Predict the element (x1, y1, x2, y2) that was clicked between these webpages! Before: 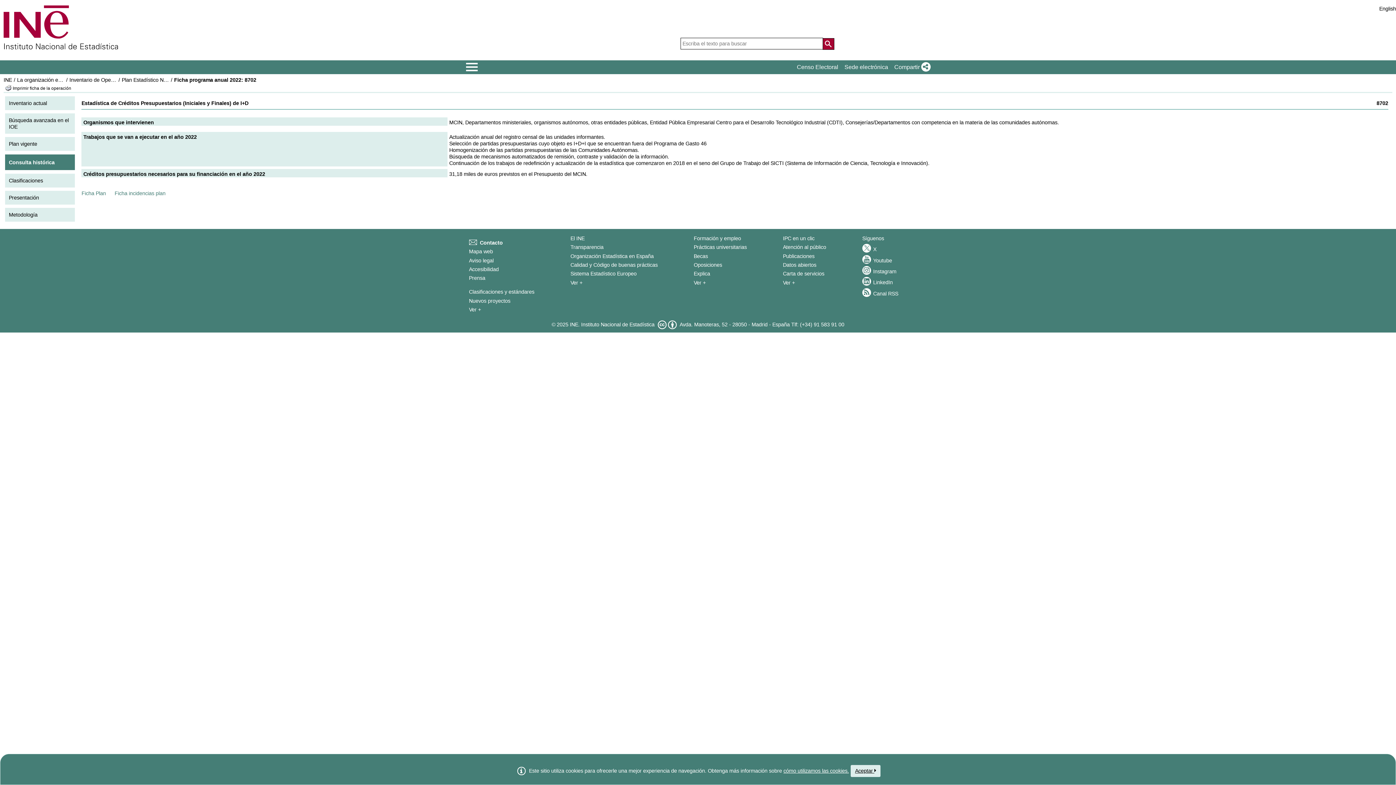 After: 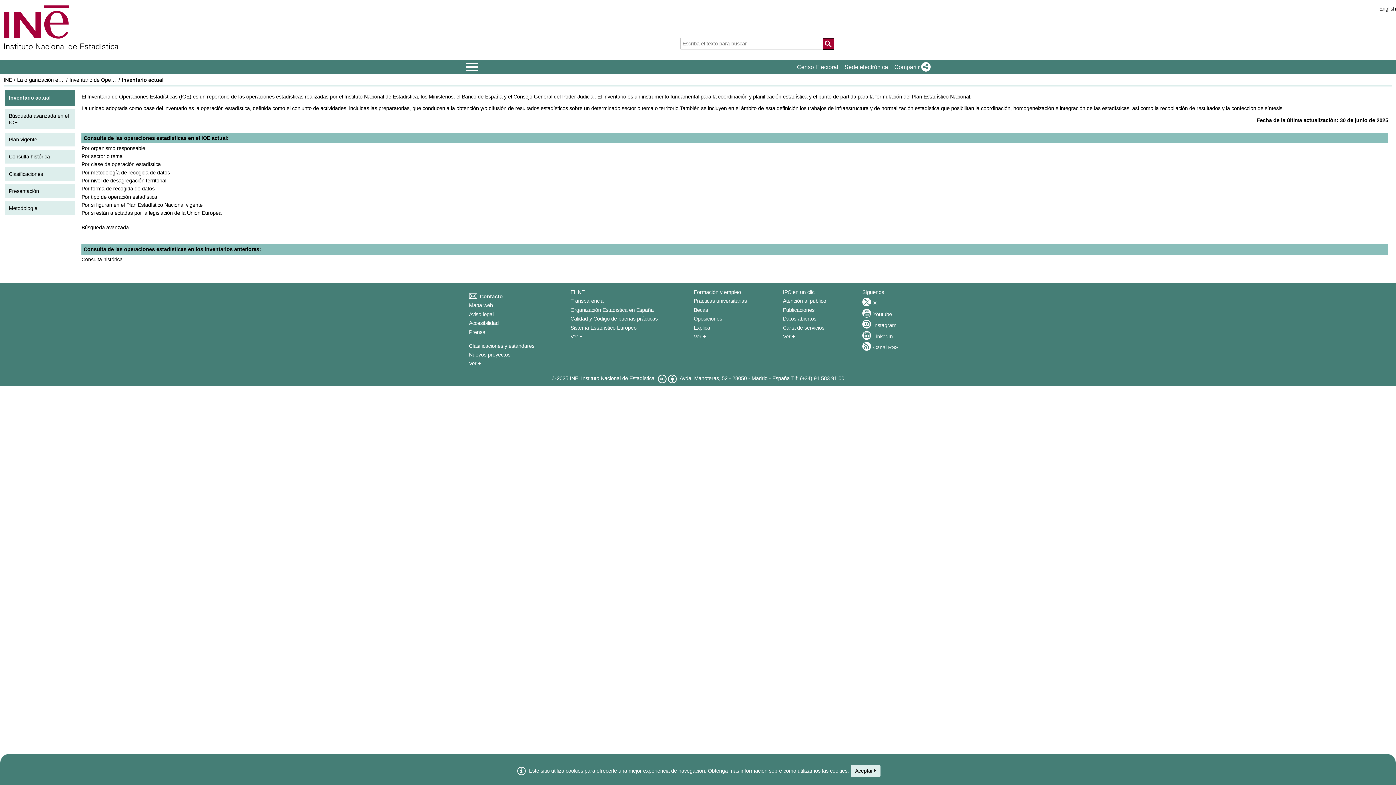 Action: bbox: (5, 96, 75, 111) label: Inventario actual